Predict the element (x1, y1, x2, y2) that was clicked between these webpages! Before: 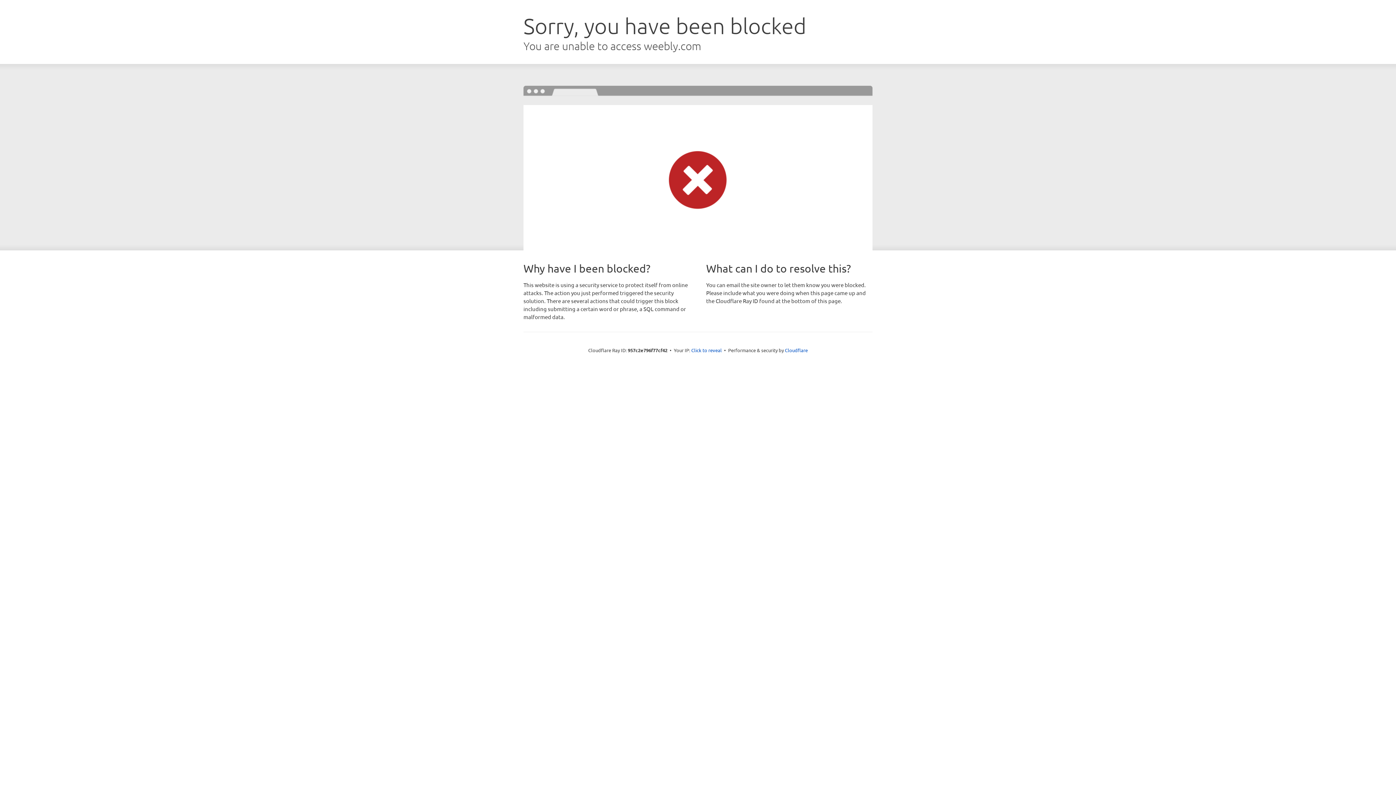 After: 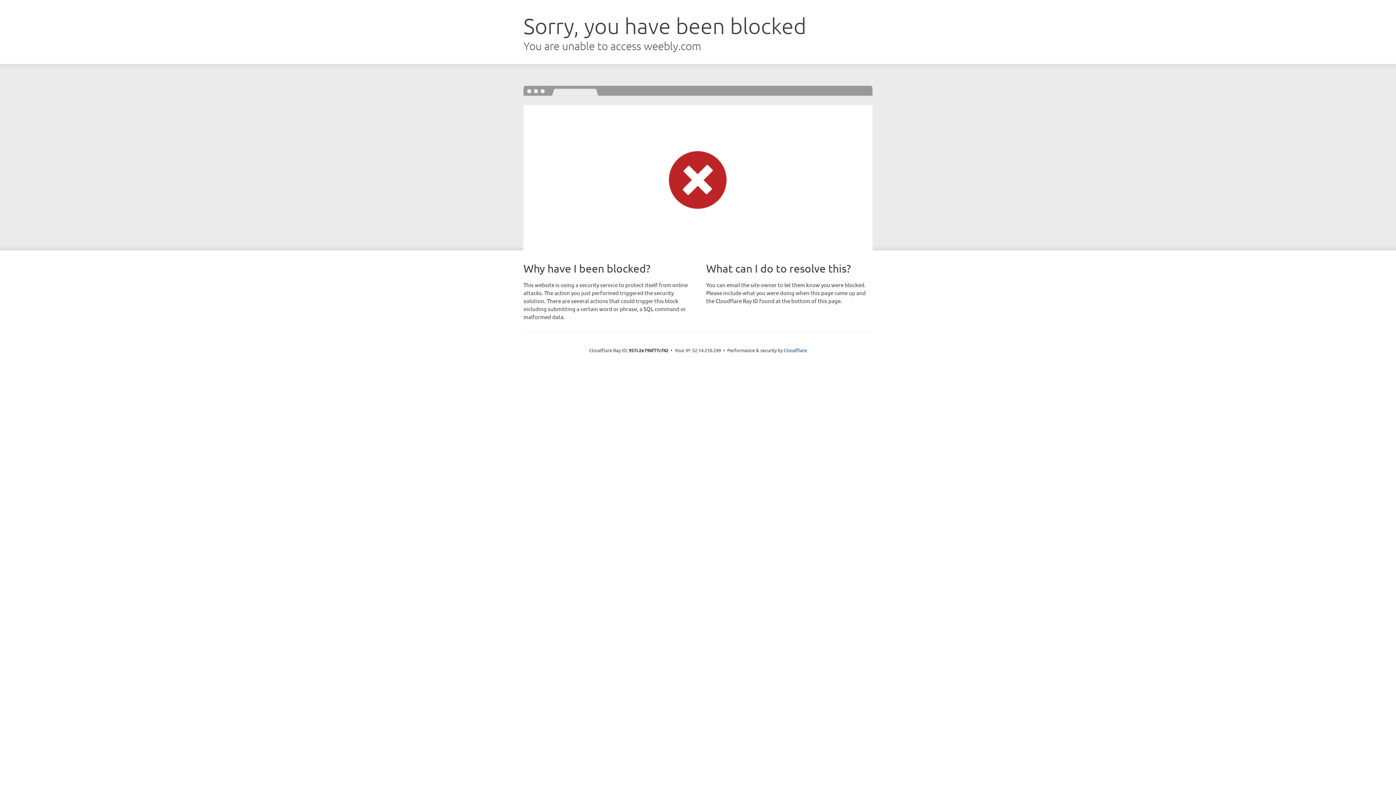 Action: label: Click to reveal bbox: (691, 346, 722, 353)